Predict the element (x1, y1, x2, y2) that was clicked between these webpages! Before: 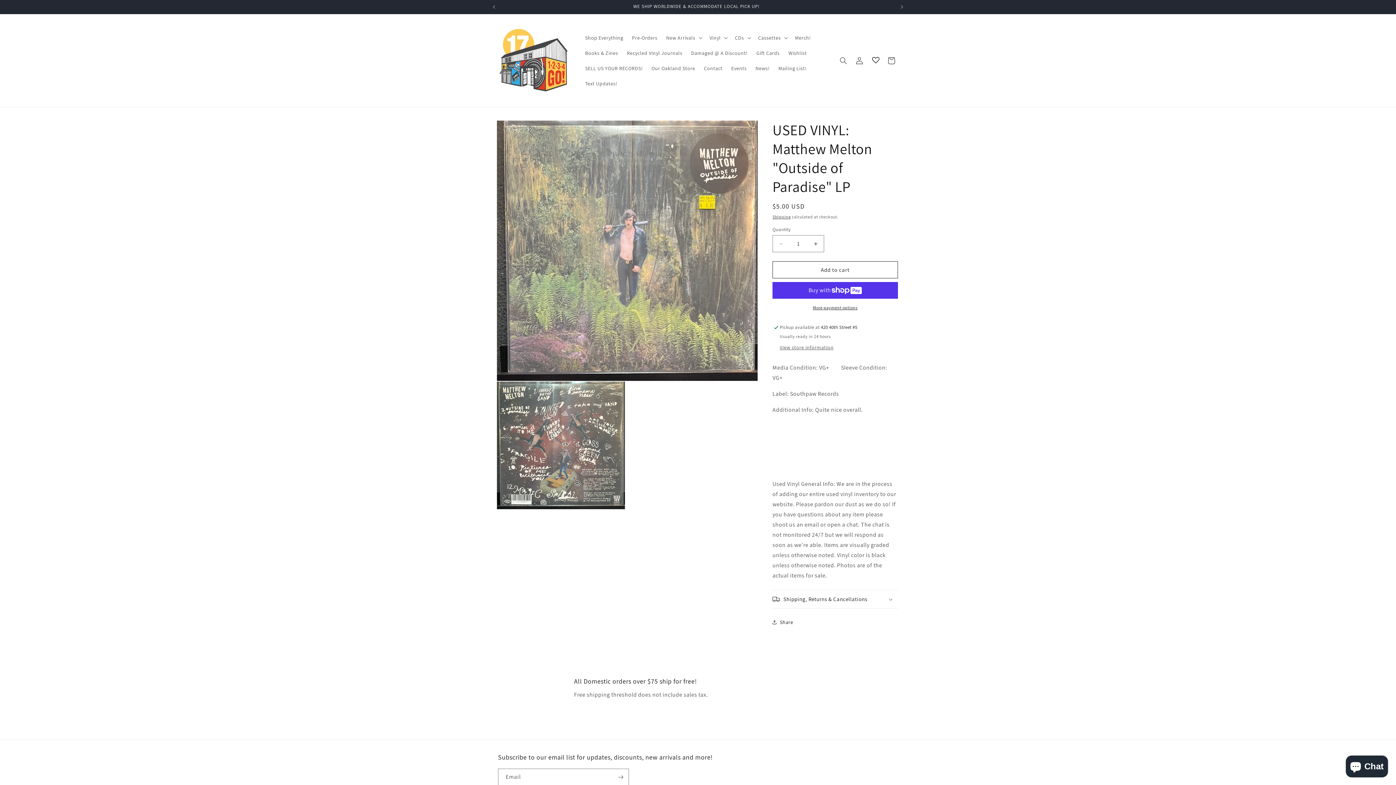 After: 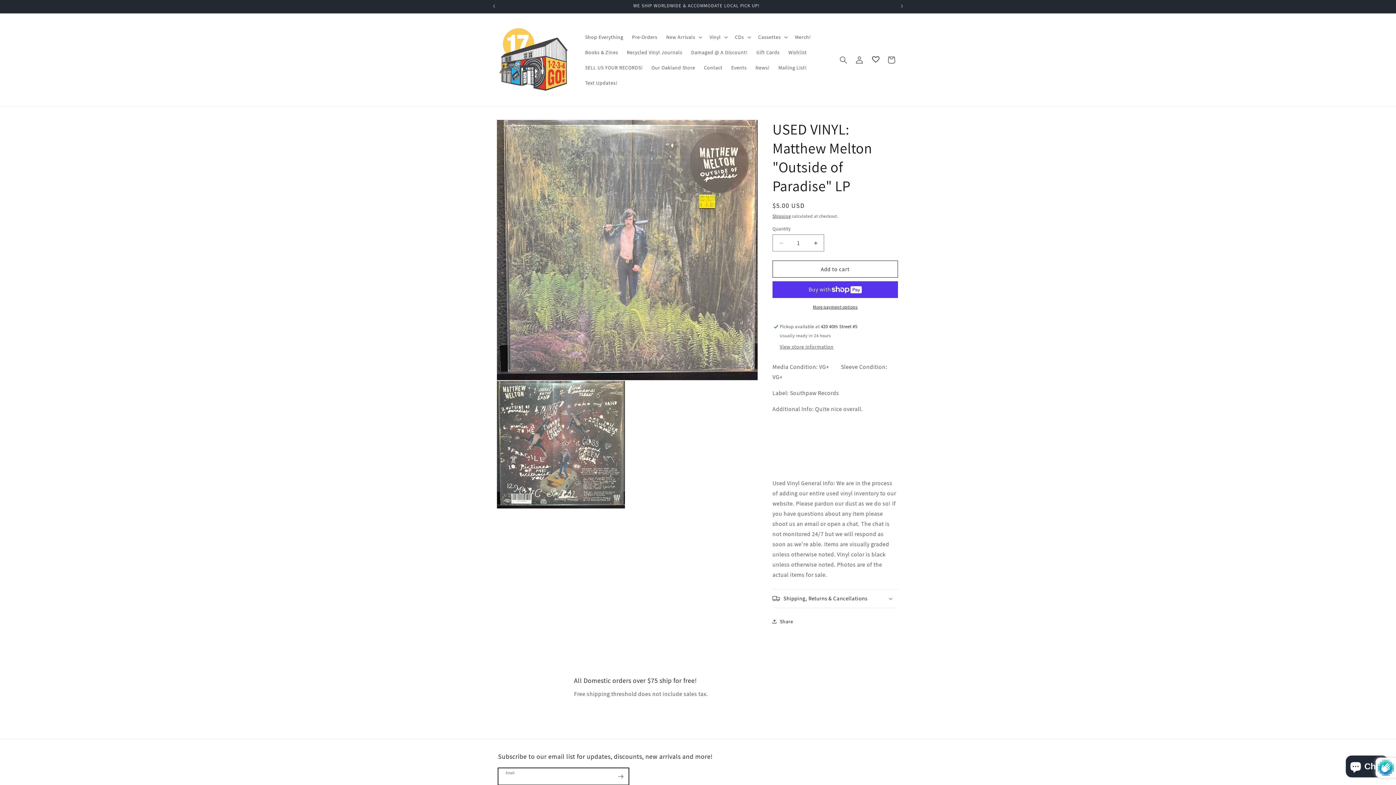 Action: bbox: (612, 769, 628, 786) label: Subscribe